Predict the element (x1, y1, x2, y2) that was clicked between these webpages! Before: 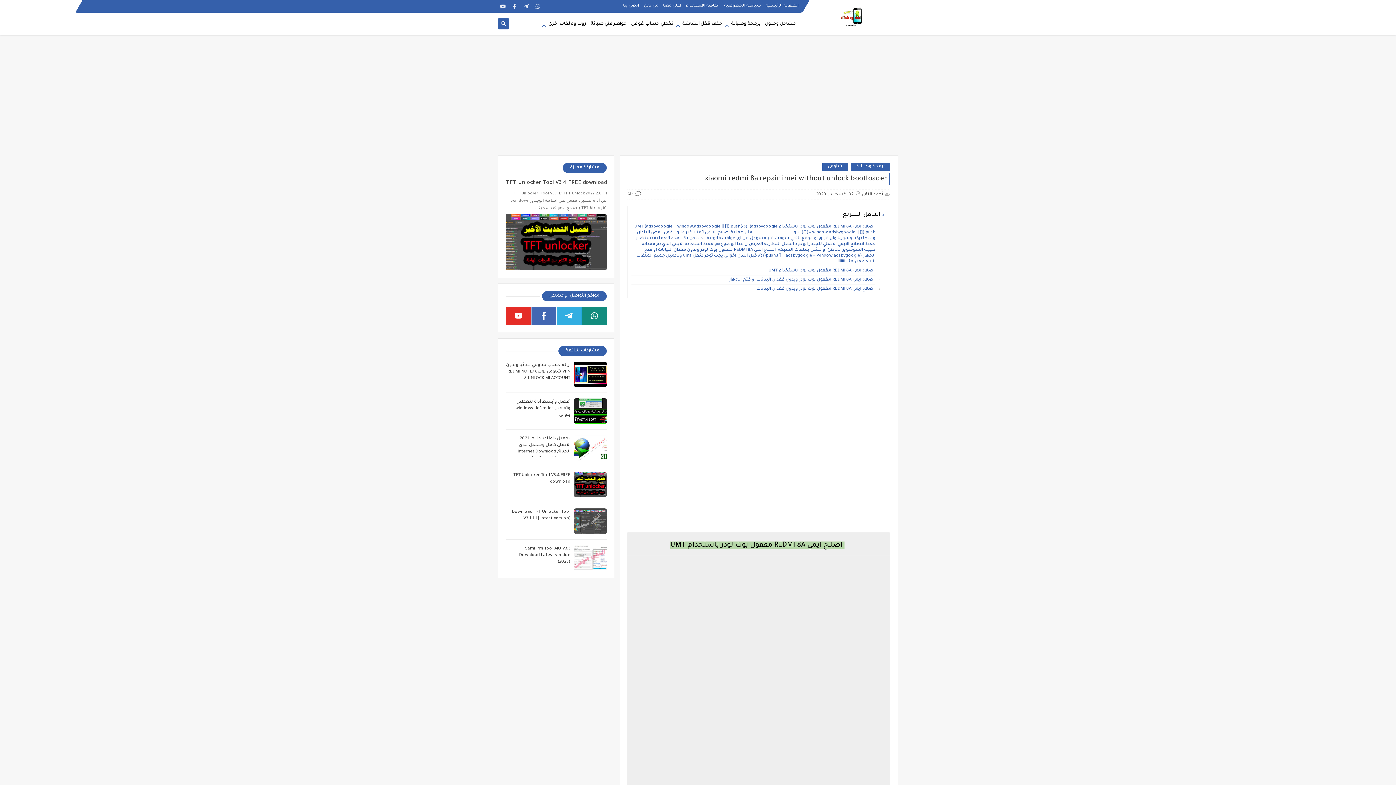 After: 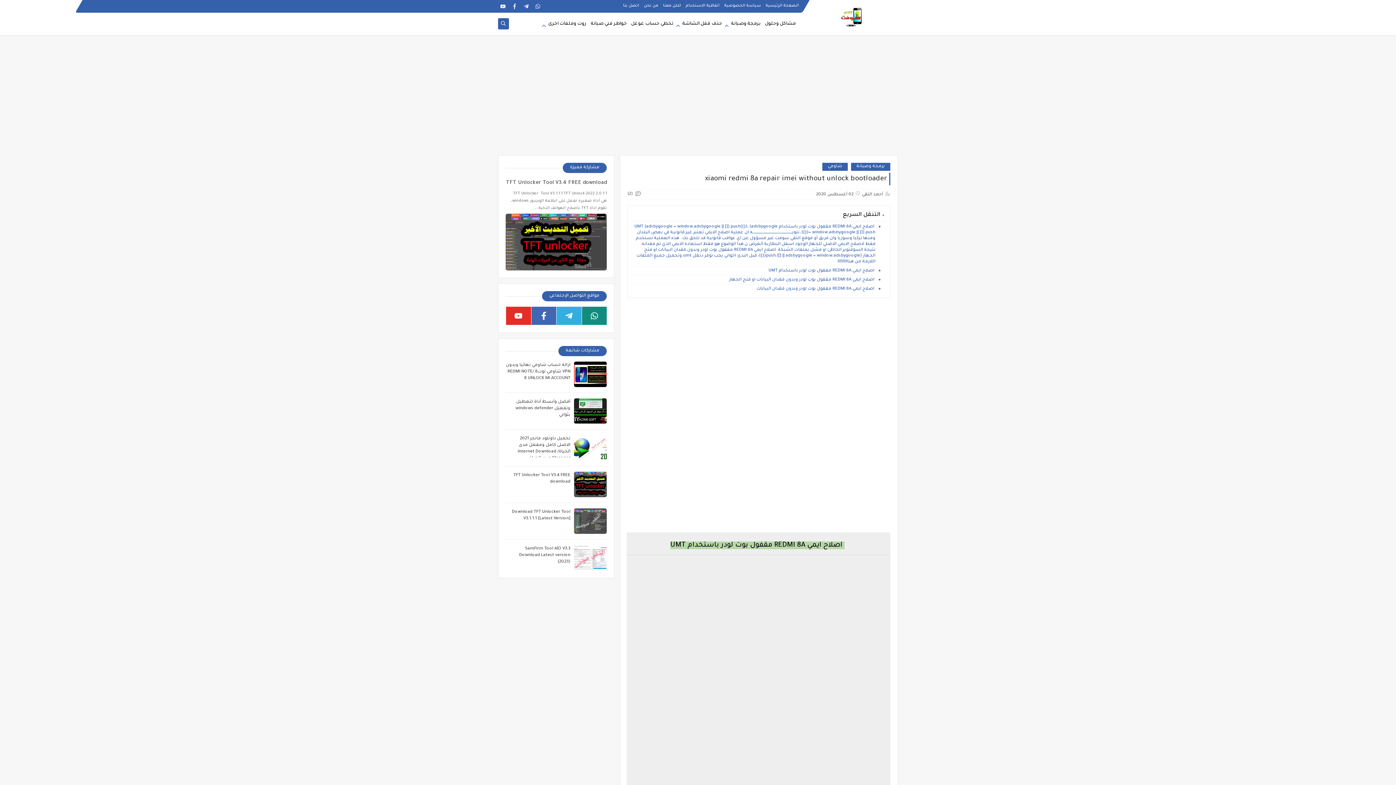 Action: bbox: (506, 307, 531, 325)